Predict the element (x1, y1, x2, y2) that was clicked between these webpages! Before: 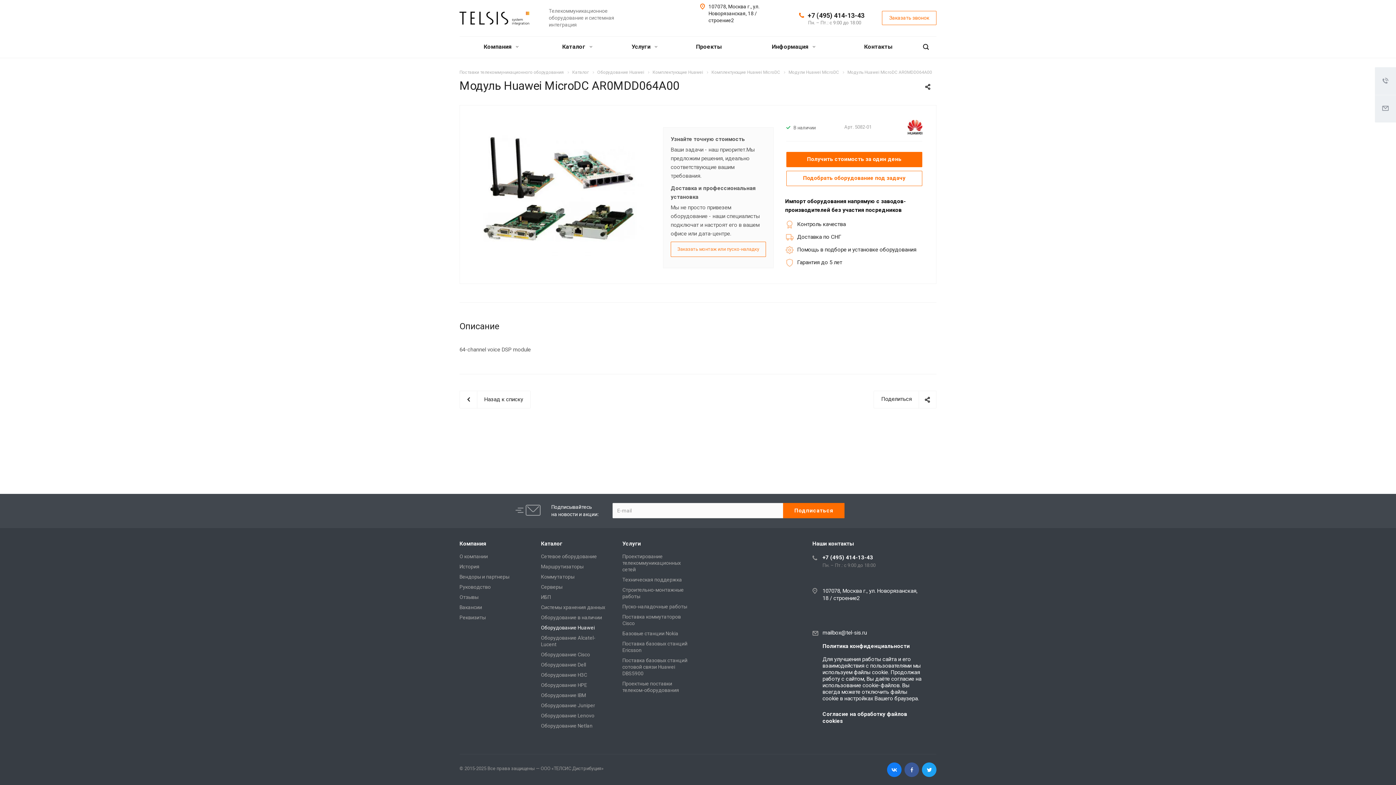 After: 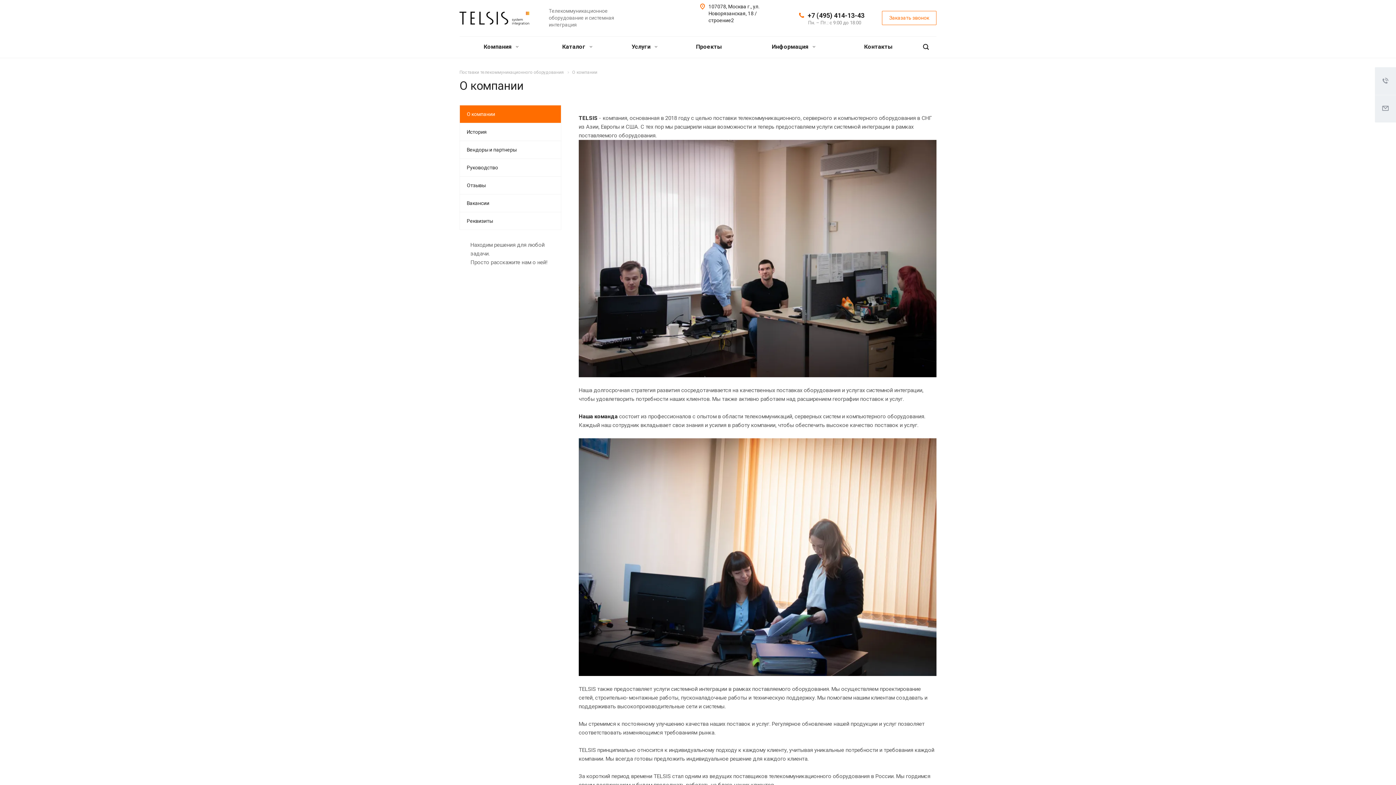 Action: label: Компания bbox: (459, 540, 486, 547)